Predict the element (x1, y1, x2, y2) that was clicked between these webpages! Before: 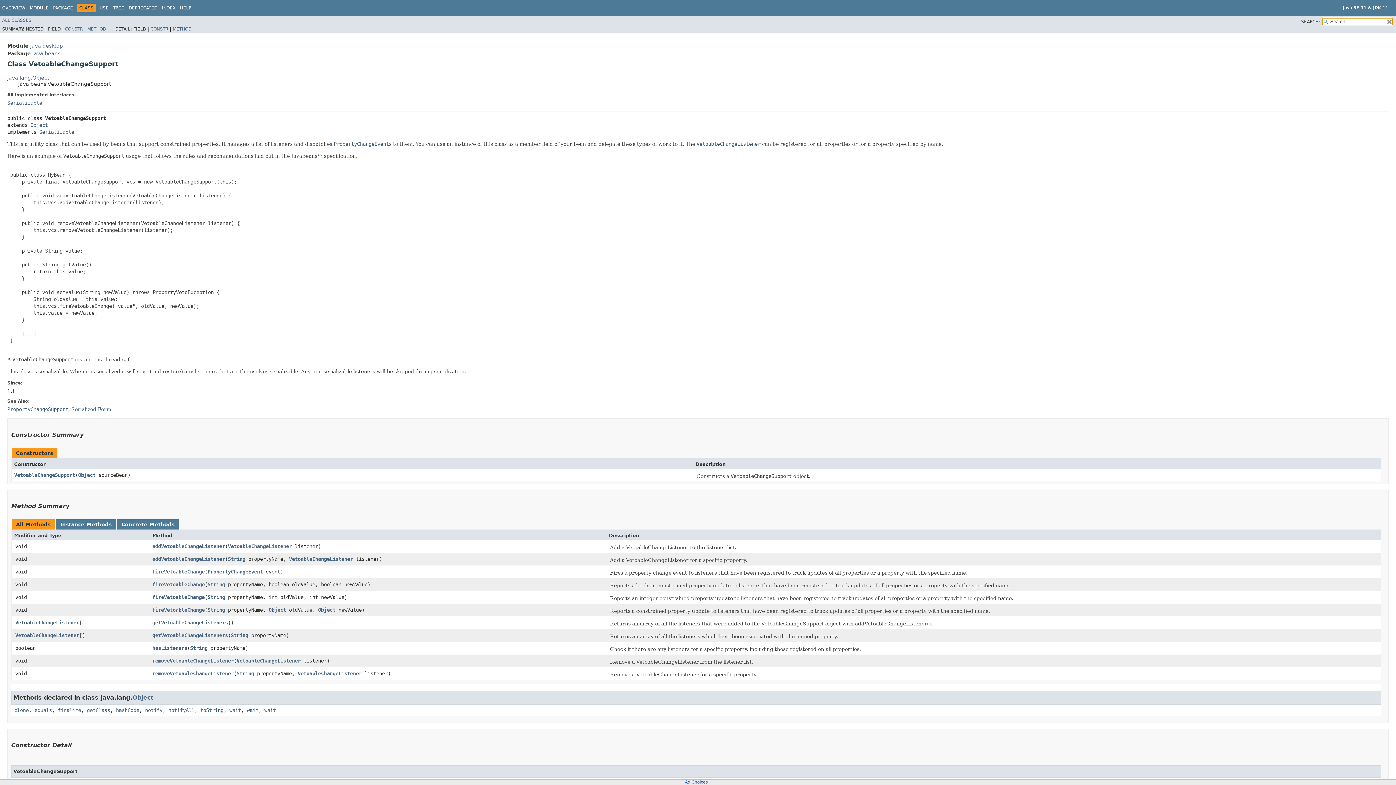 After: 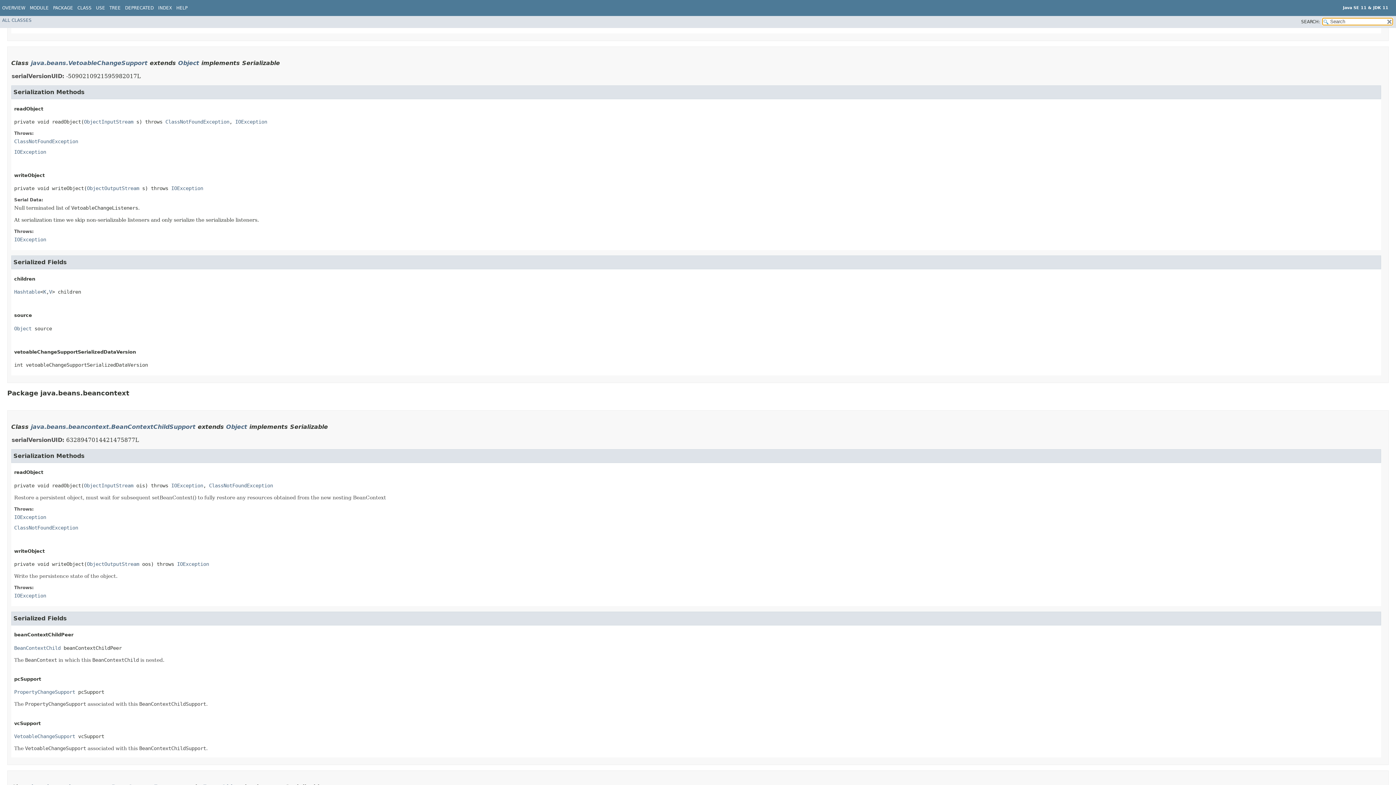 Action: bbox: (71, 406, 111, 412) label: Serialized Form